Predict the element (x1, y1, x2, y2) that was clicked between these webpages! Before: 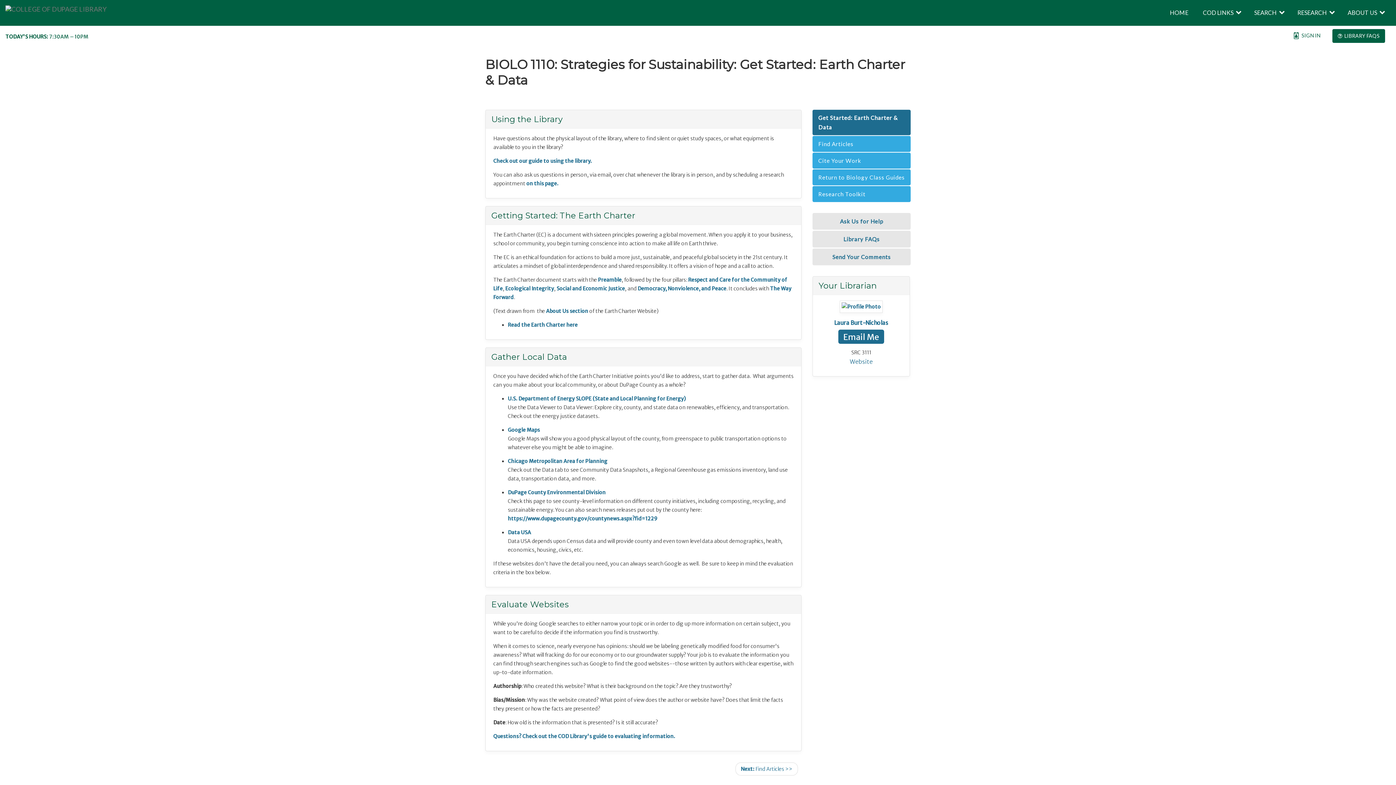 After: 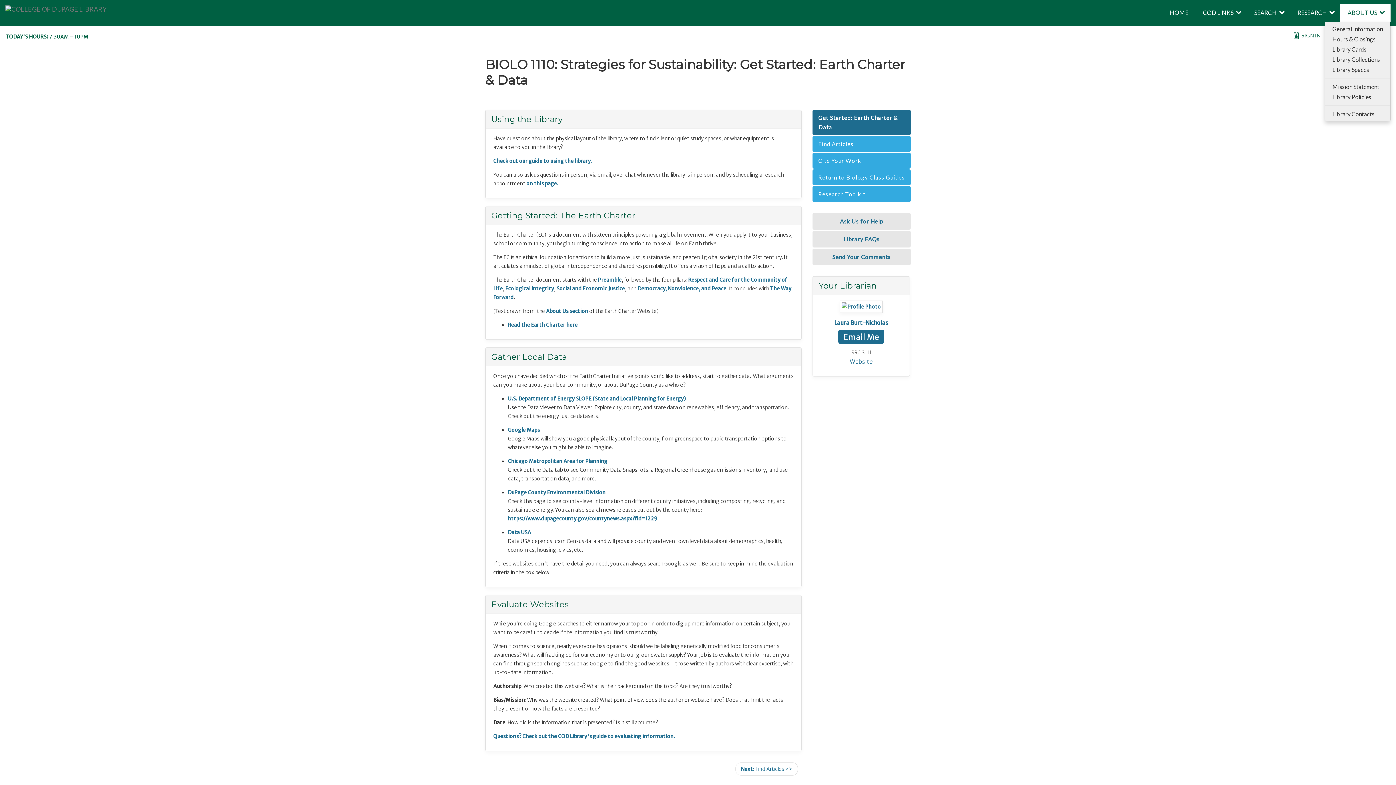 Action: bbox: (1340, 3, 1390, 21) label: ABOUT US 